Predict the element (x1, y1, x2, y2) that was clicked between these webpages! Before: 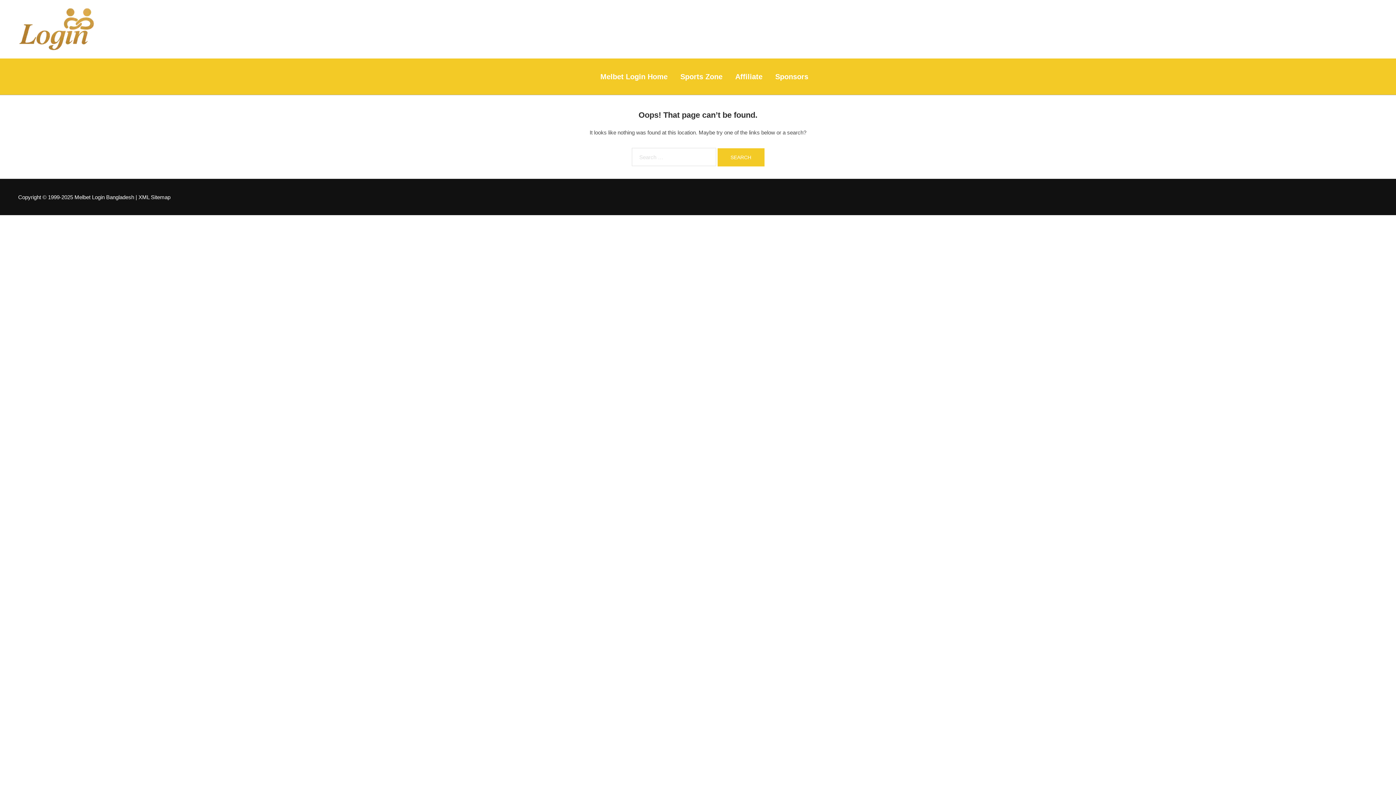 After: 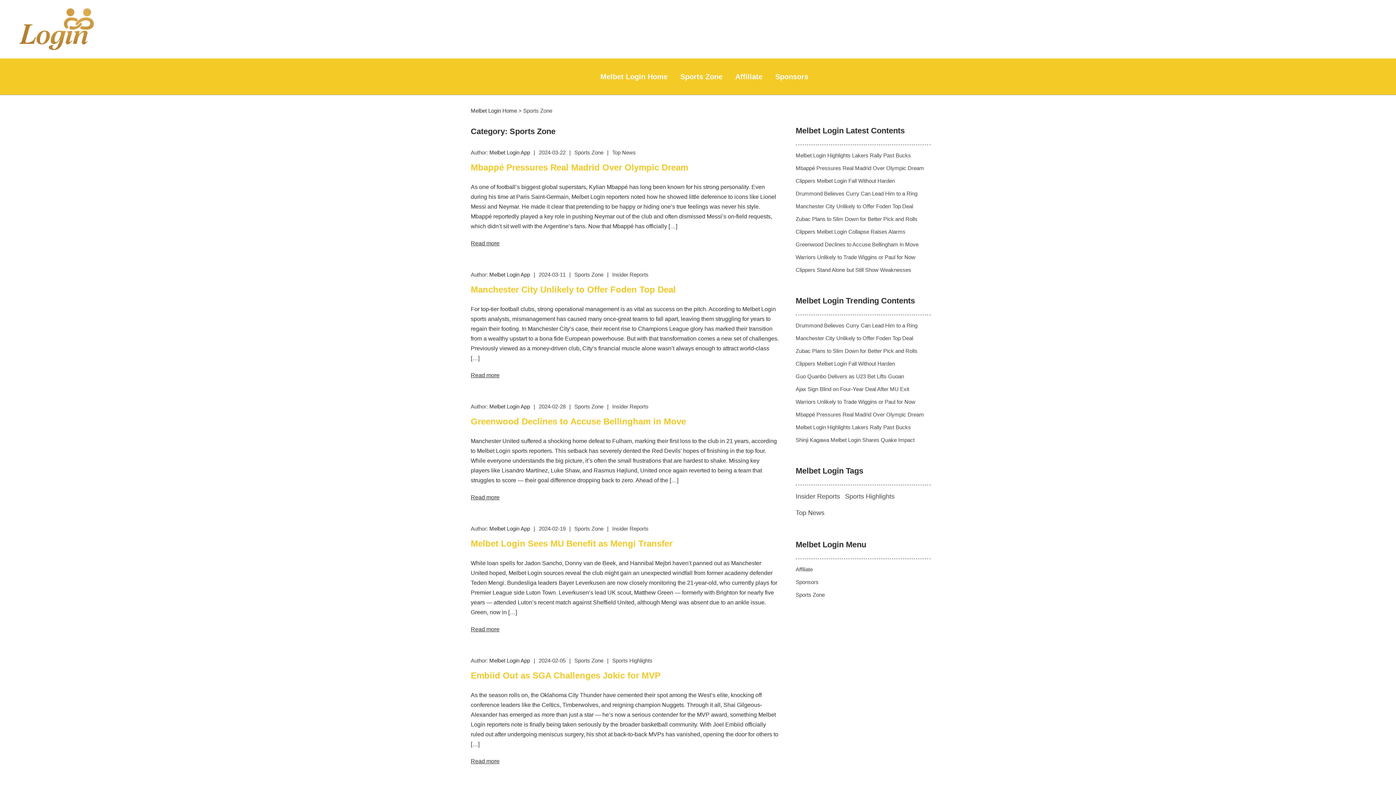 Action: label: Sports Zone bbox: (680, 69, 722, 83)